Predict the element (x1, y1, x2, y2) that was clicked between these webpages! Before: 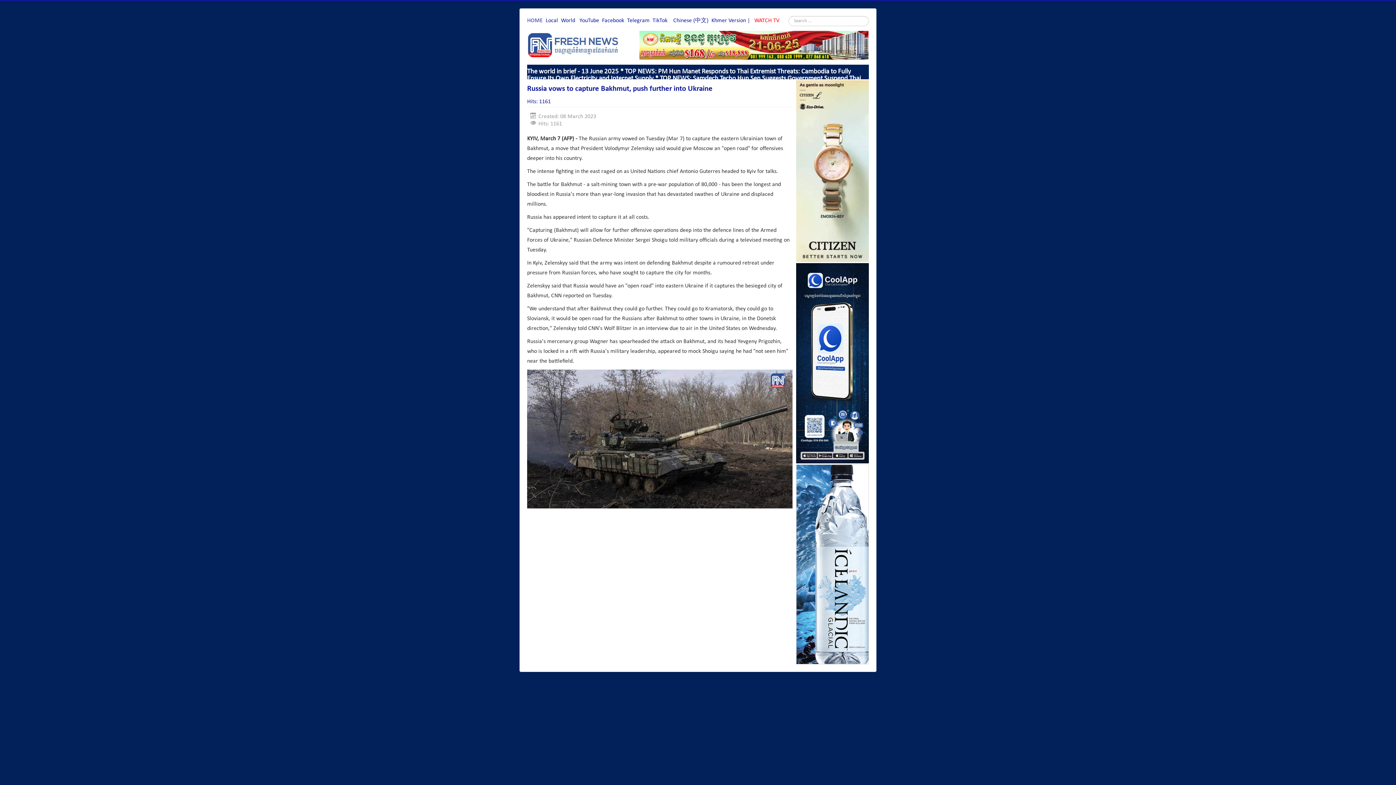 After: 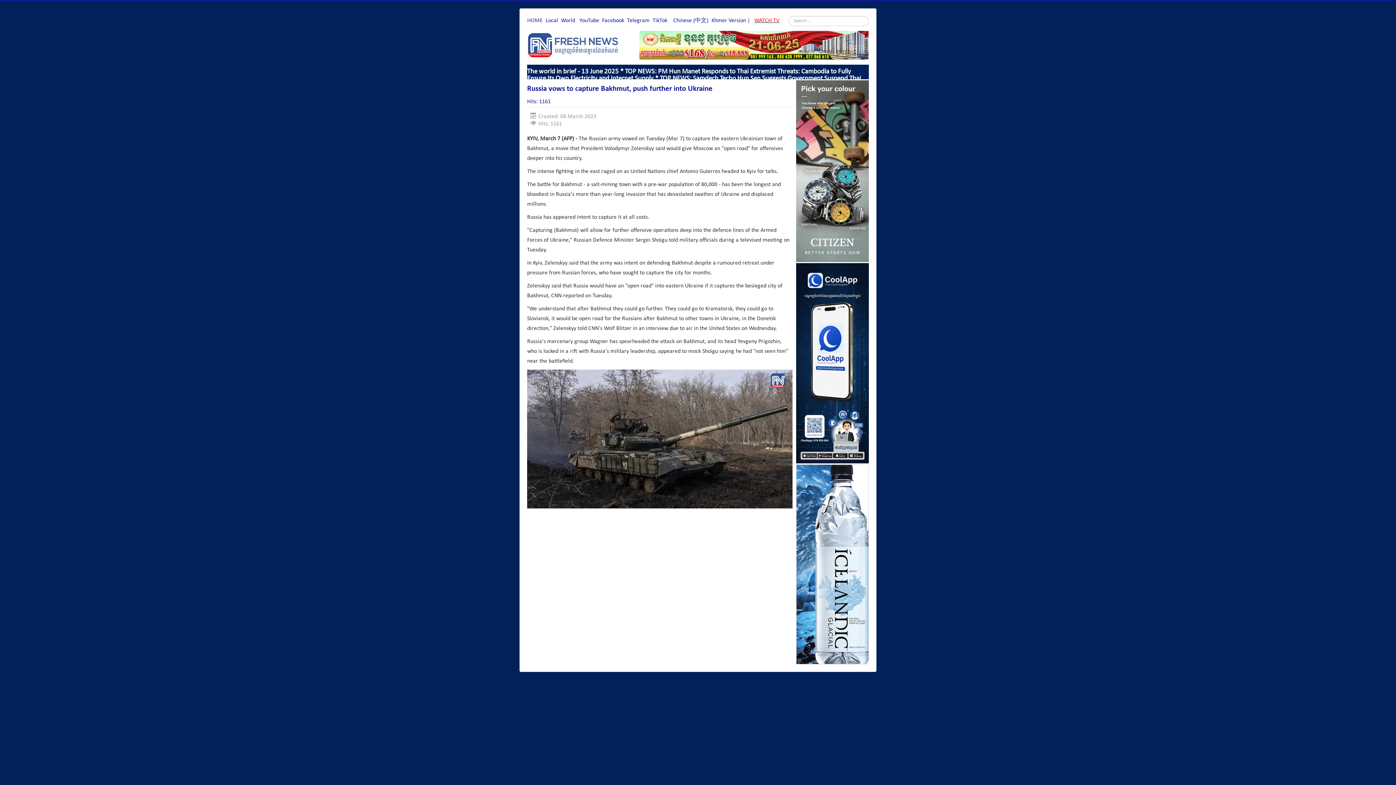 Action: label: WATCH TV bbox: (754, 17, 779, 23)